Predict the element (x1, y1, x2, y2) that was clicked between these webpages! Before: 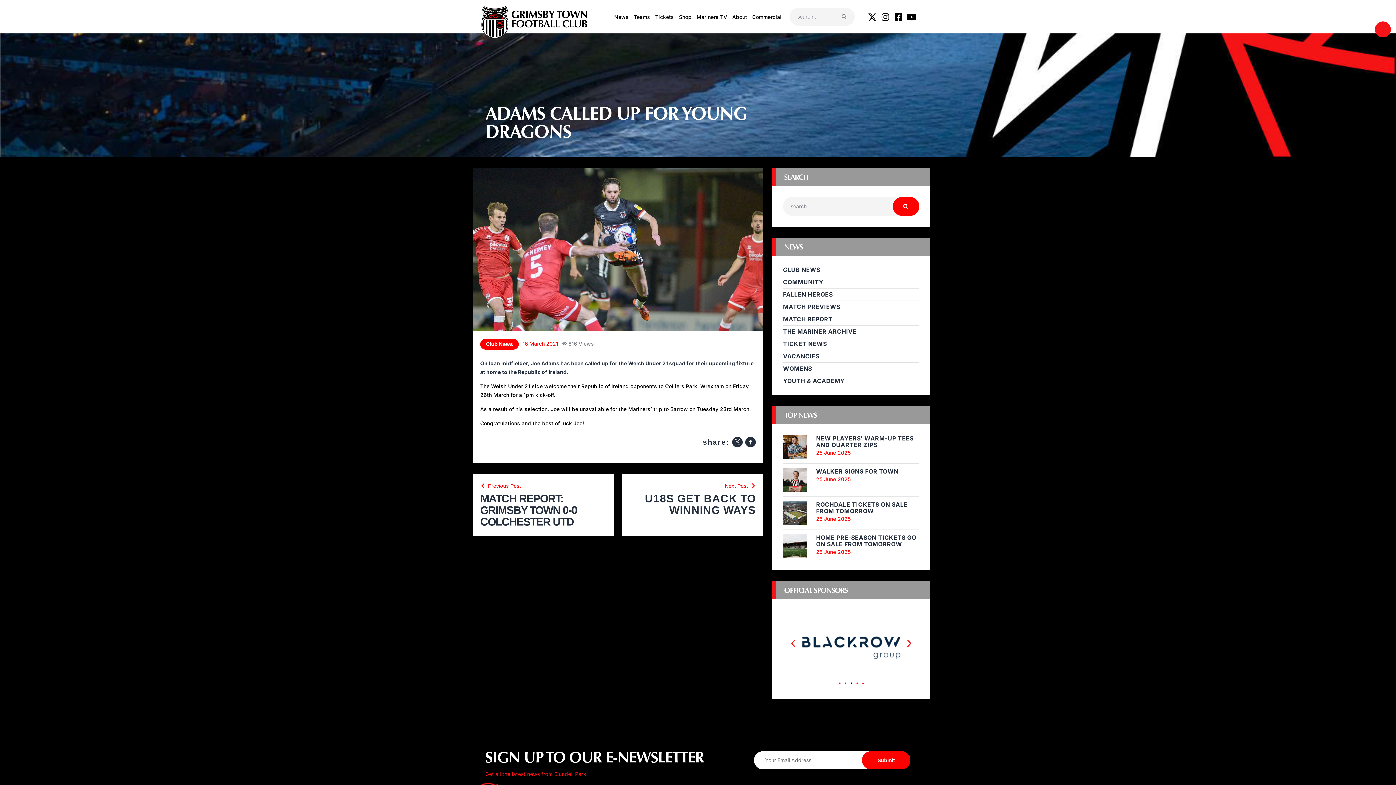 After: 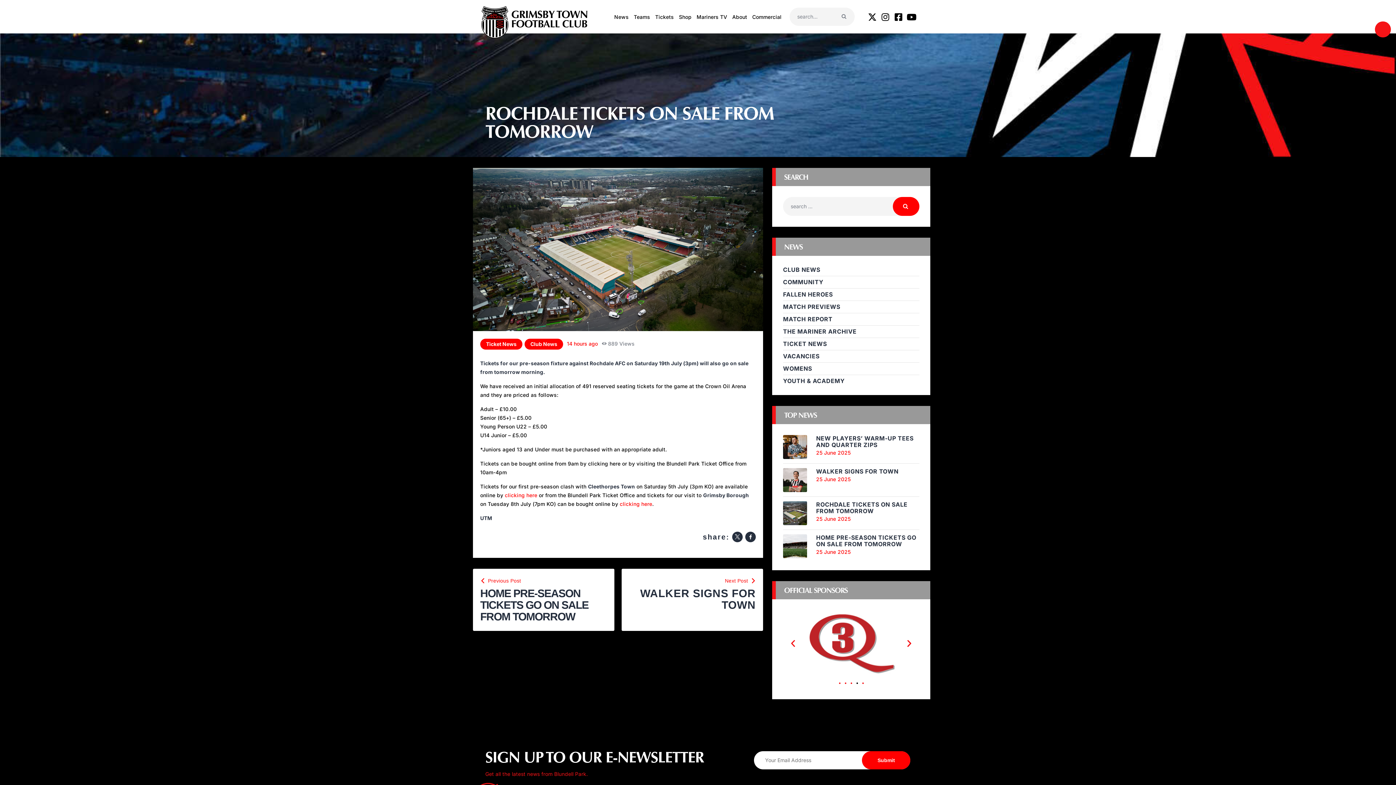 Action: bbox: (816, 501, 919, 514) label: ROCHDALE TICKETS ON SALE FROM TOMORROW